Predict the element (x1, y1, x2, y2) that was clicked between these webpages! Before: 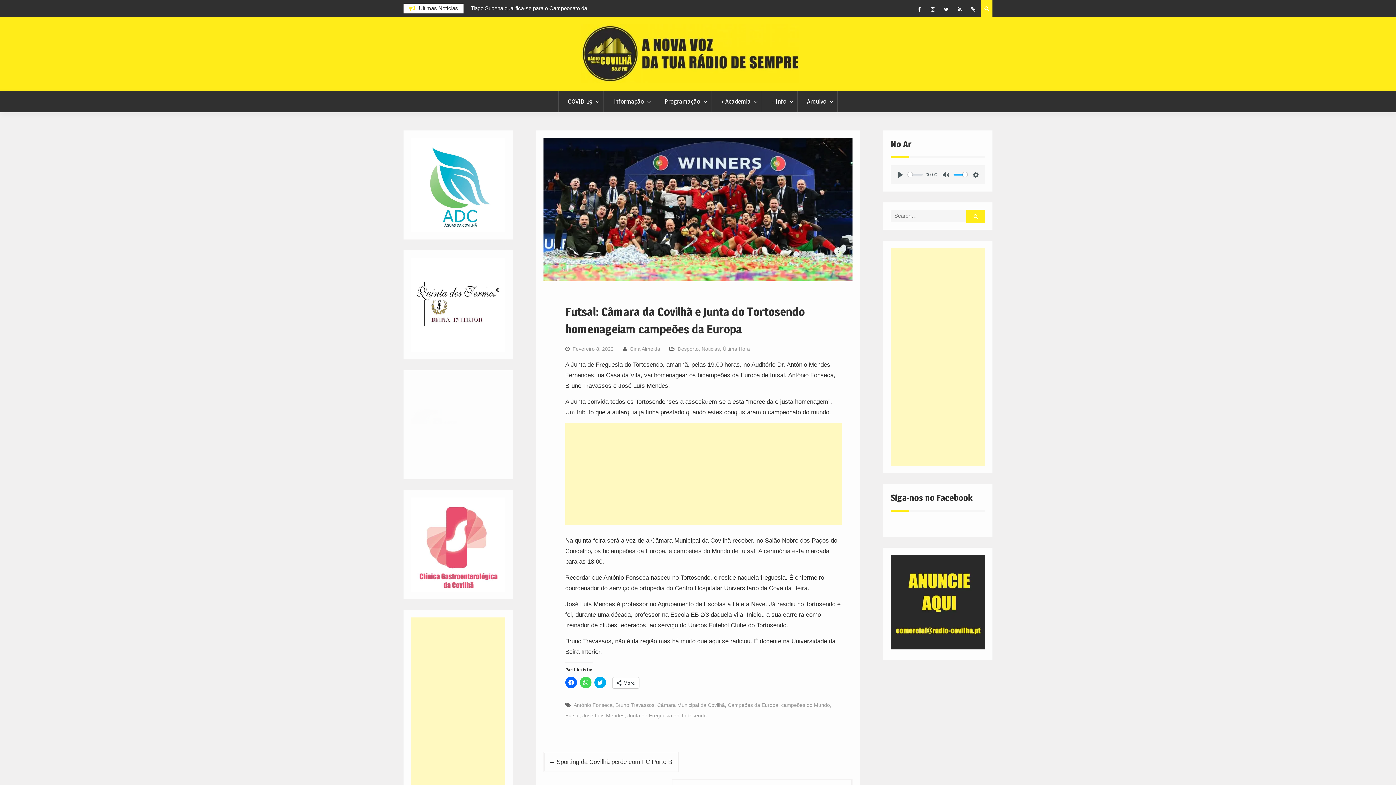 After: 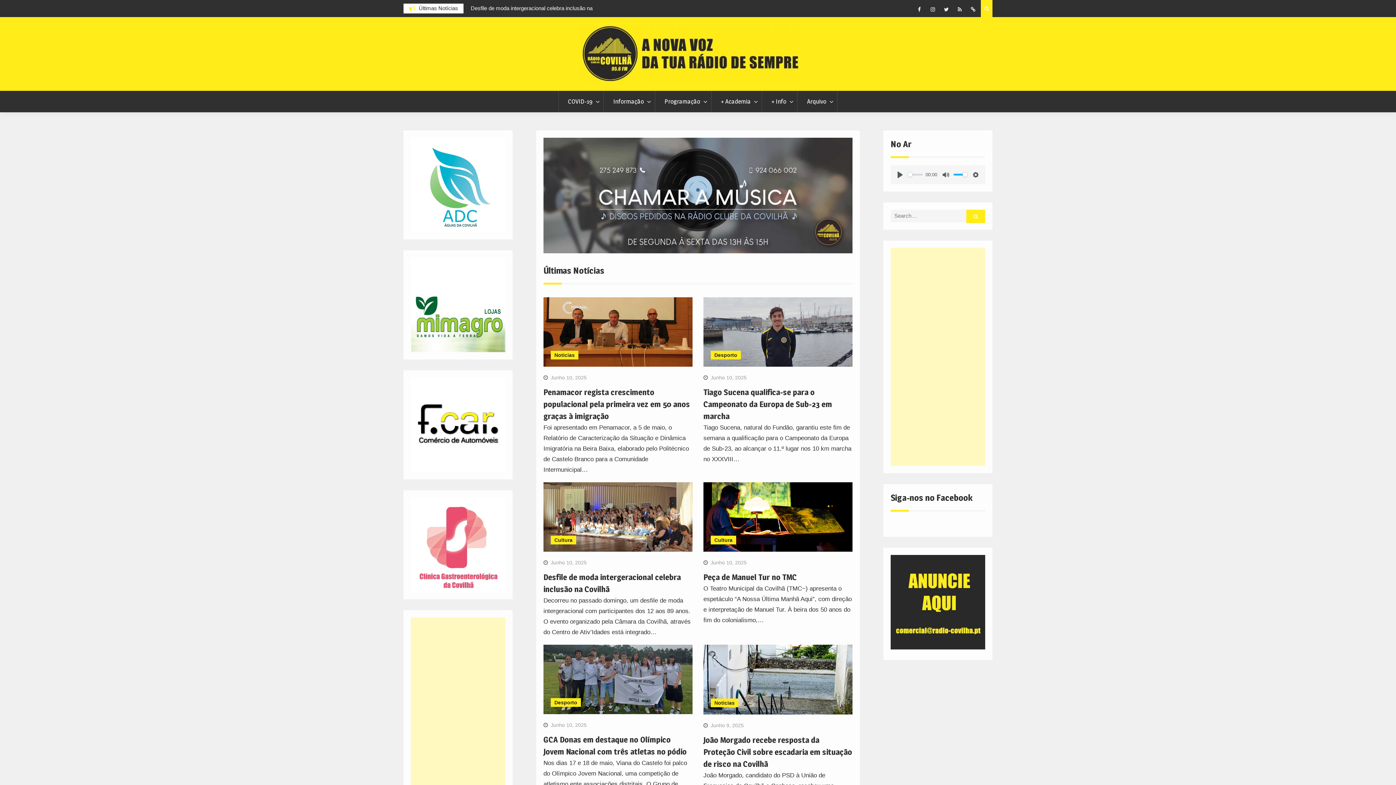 Action: bbox: (629, 346, 660, 352) label: Gina Almeida